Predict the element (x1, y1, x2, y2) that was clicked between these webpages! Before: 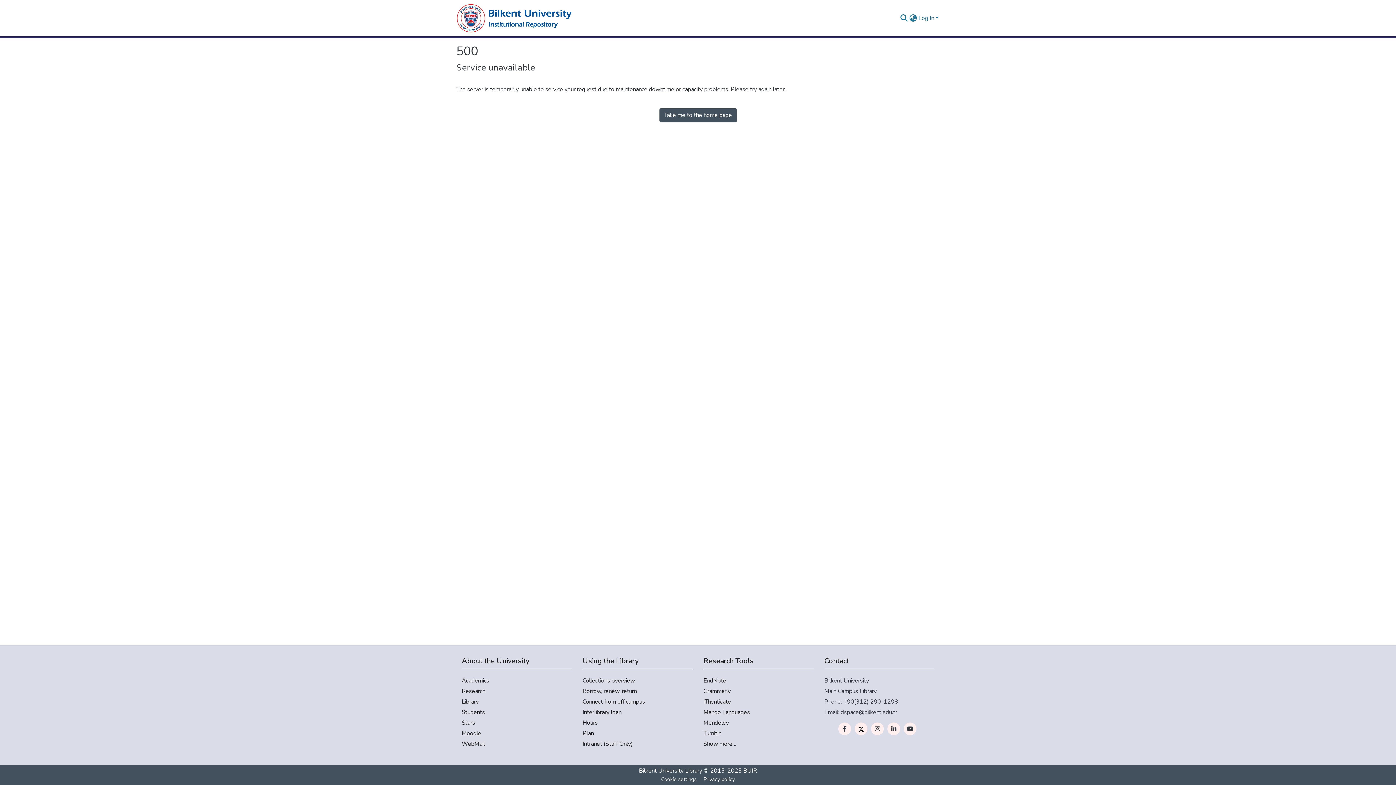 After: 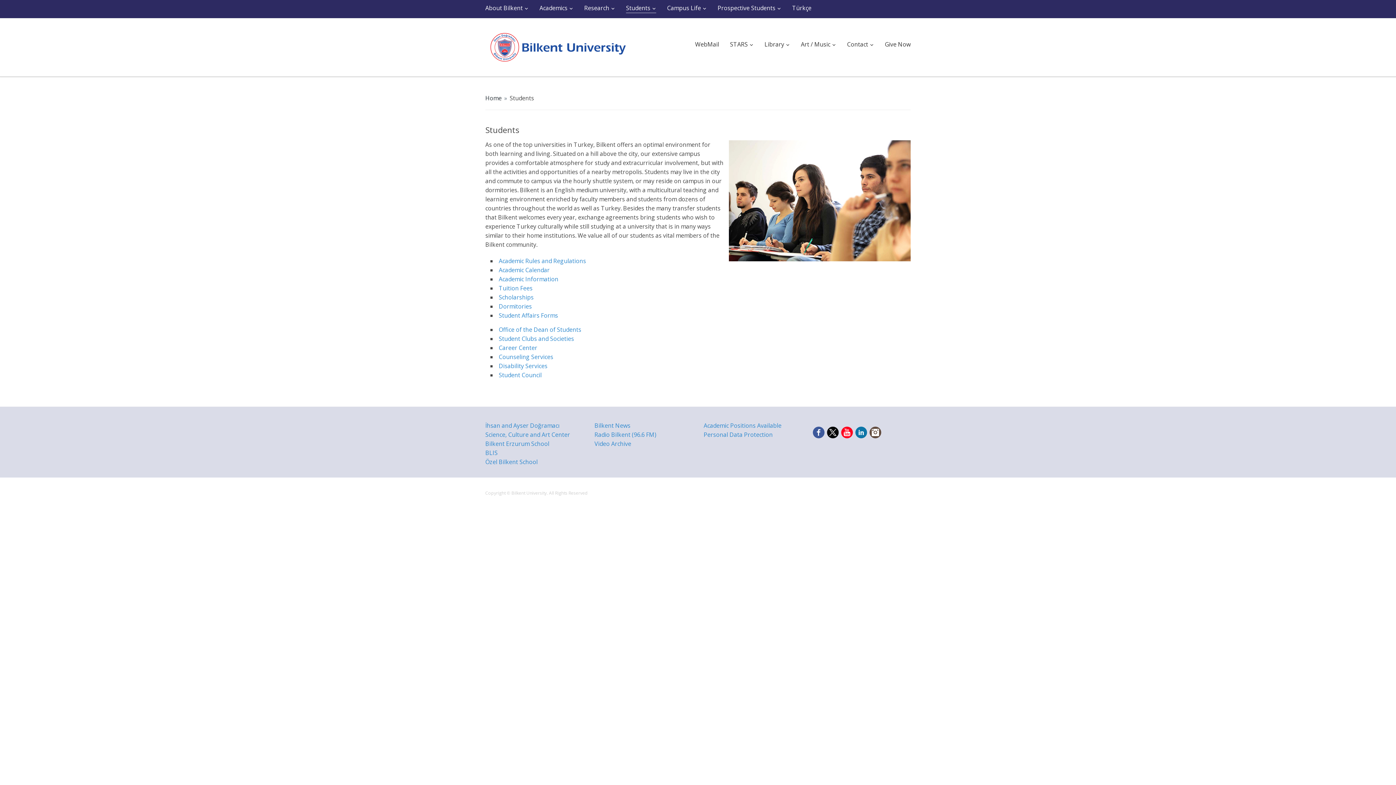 Action: label: Students bbox: (461, 708, 571, 717)